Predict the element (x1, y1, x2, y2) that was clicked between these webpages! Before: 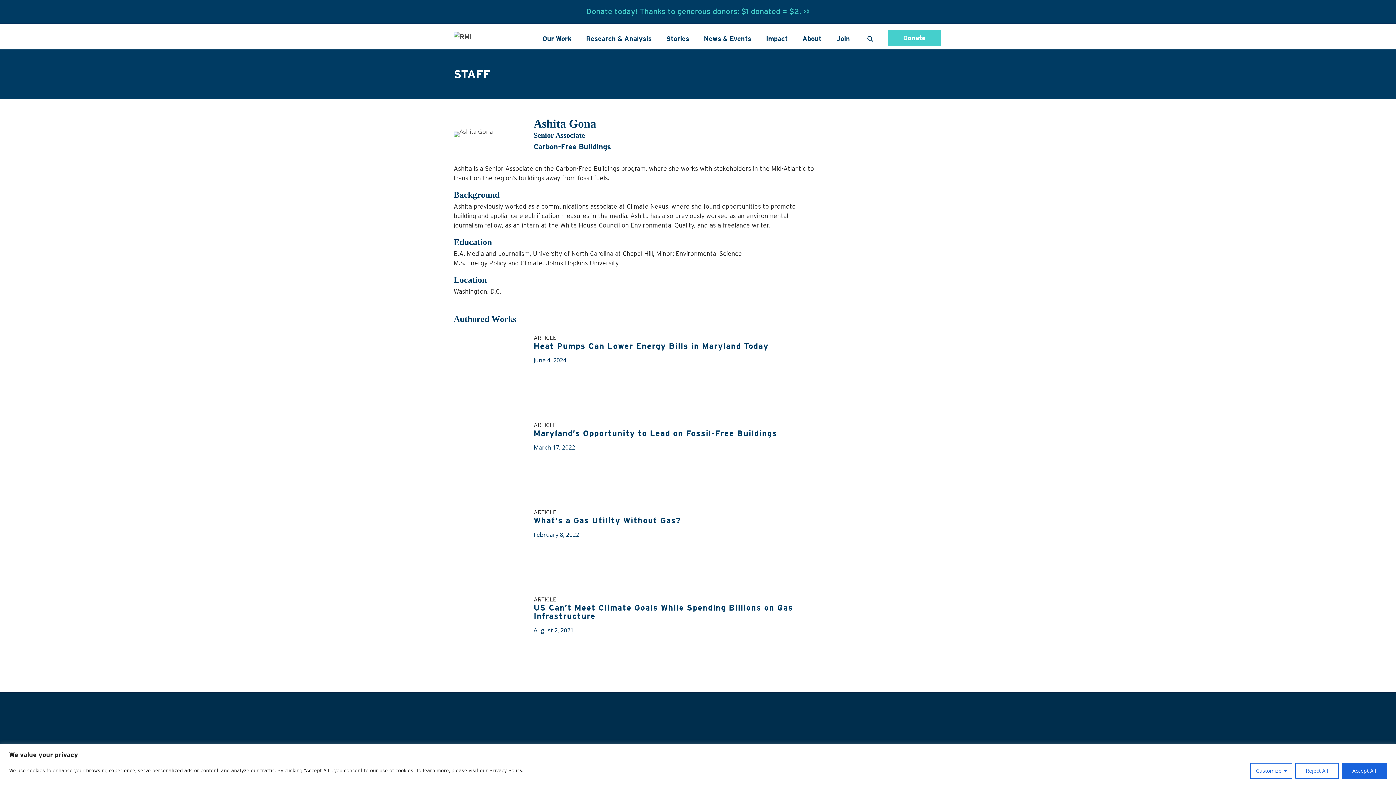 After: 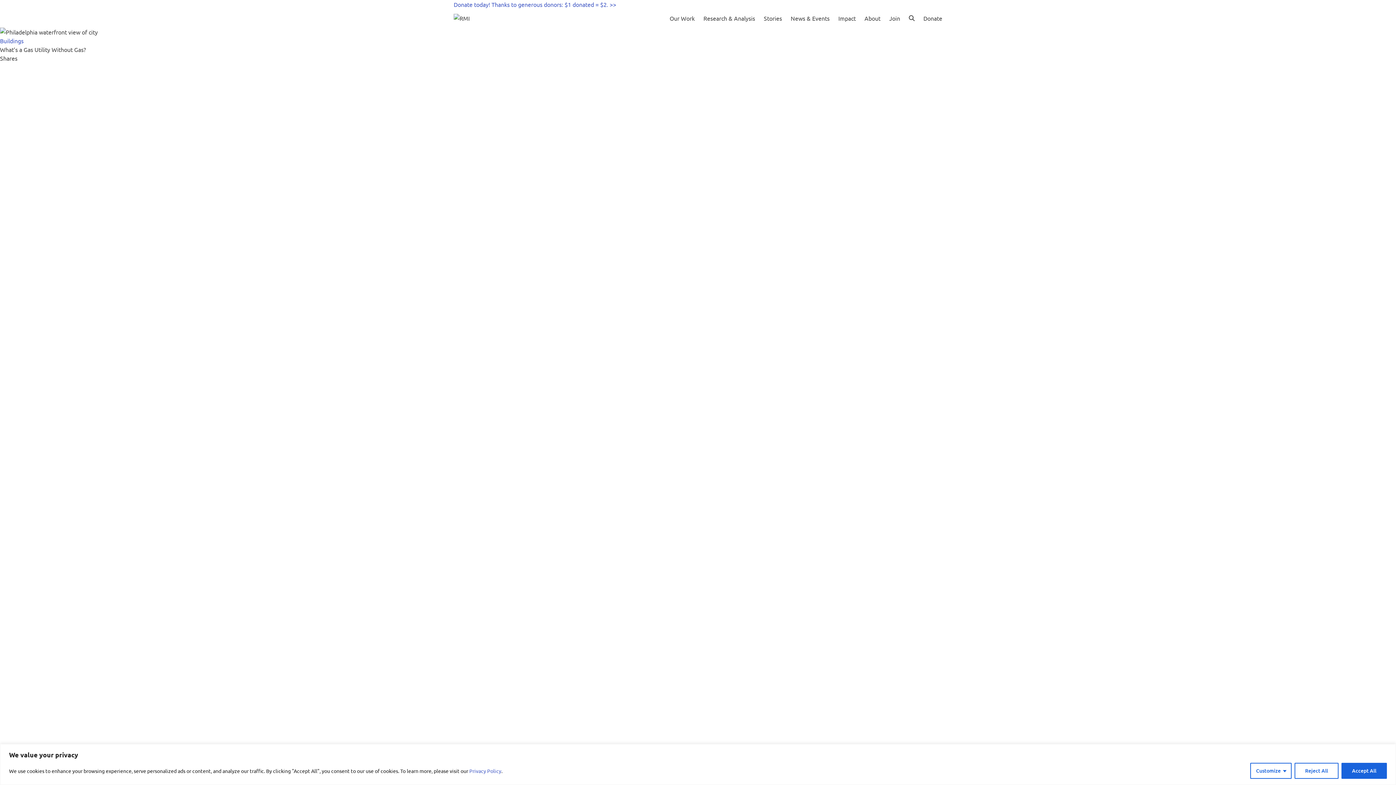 Action: label: What’s a Gas Utility Without Gas? bbox: (533, 516, 681, 525)